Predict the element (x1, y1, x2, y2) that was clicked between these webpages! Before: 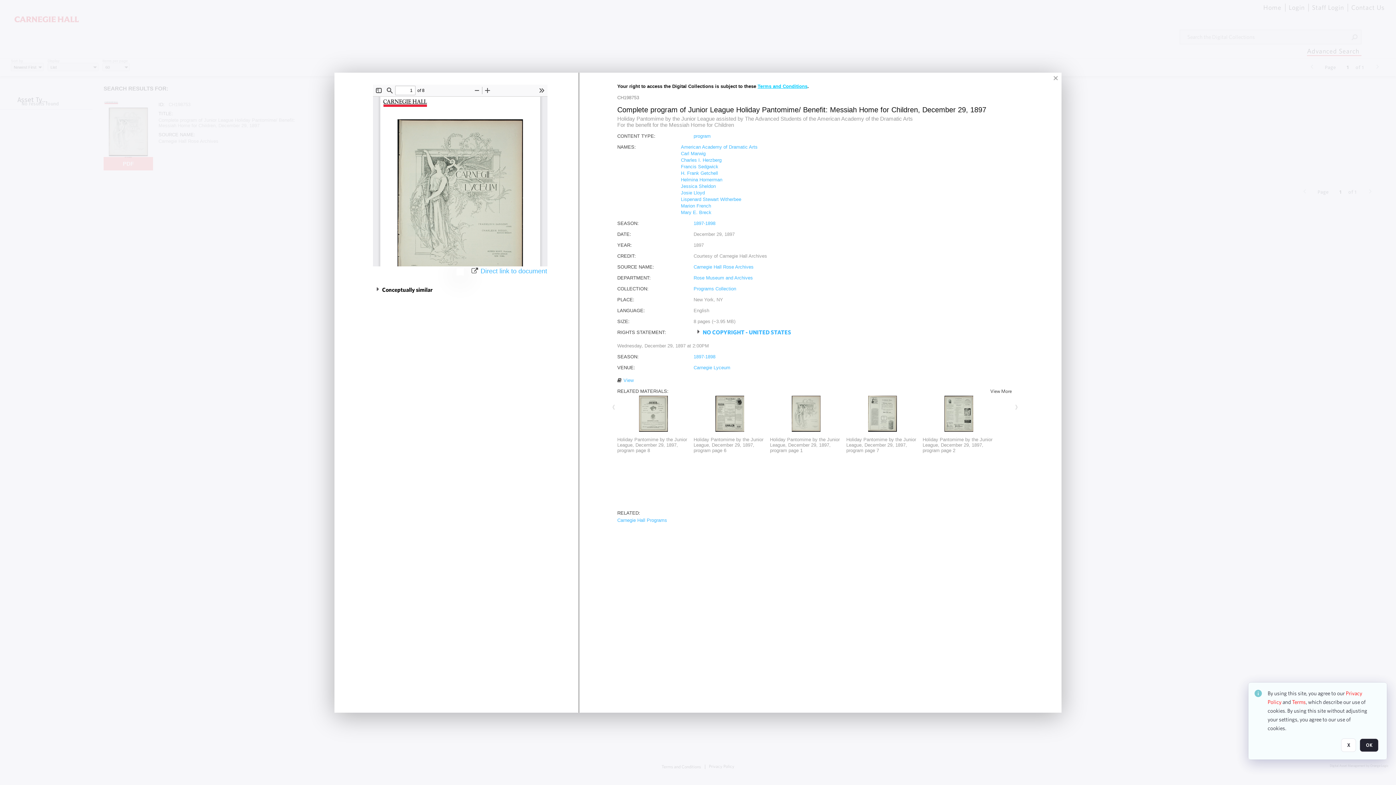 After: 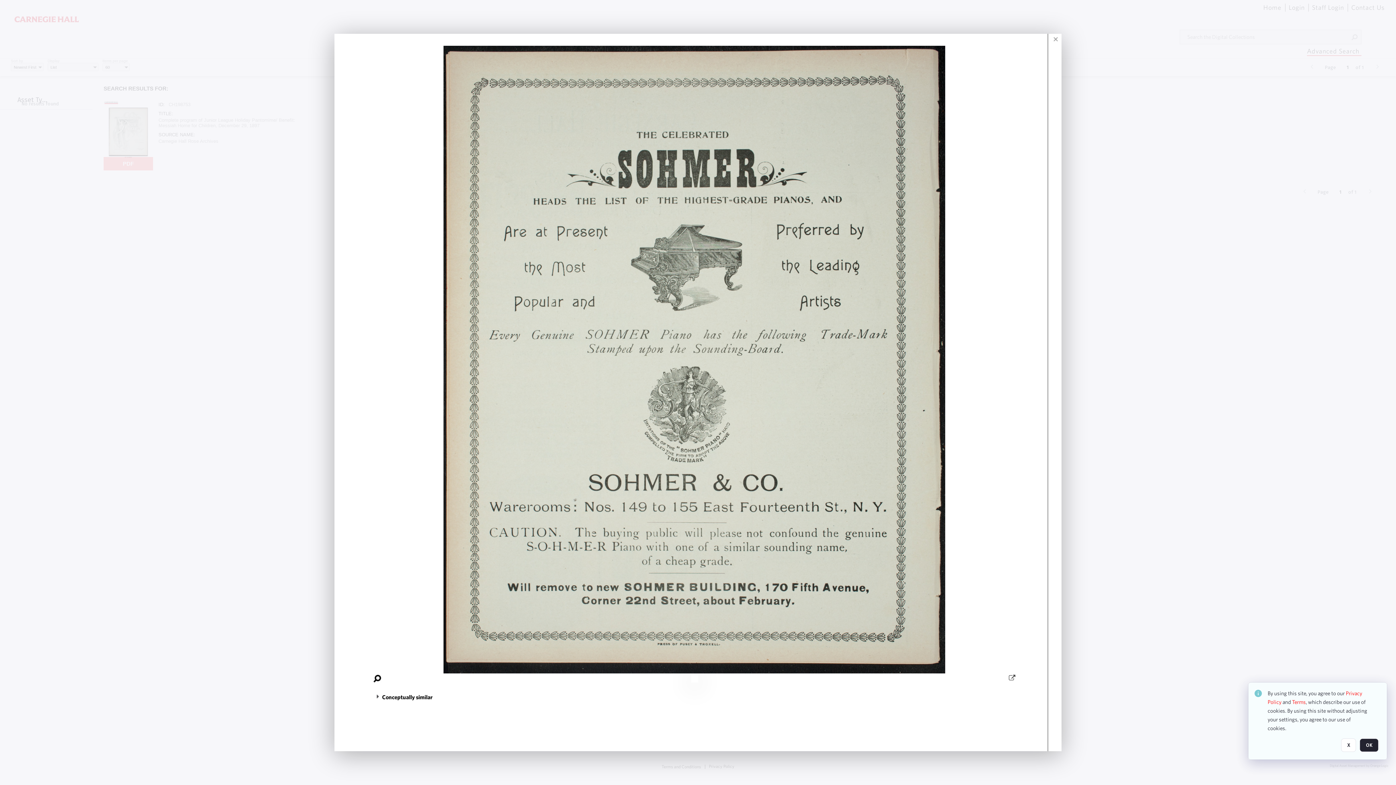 Action: bbox: (639, 395, 668, 432)